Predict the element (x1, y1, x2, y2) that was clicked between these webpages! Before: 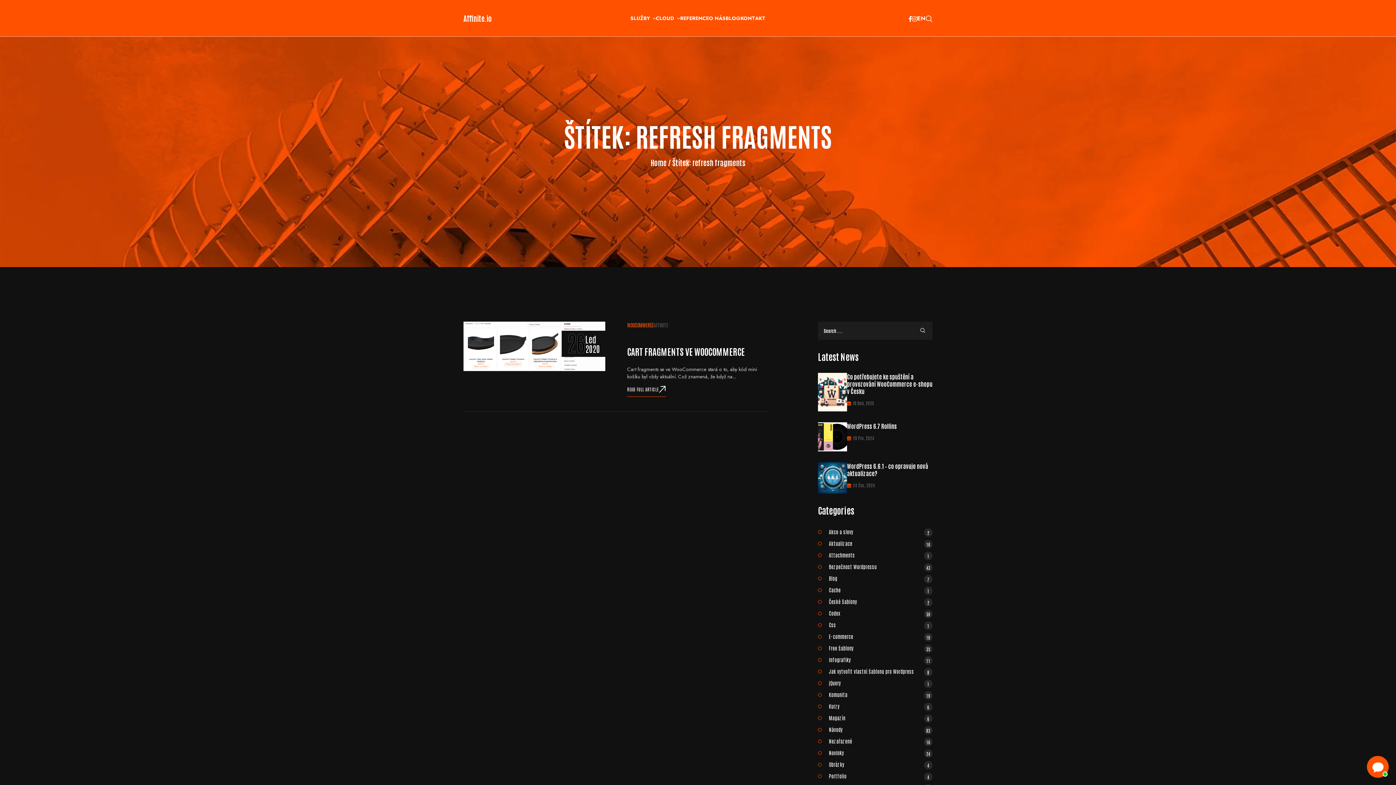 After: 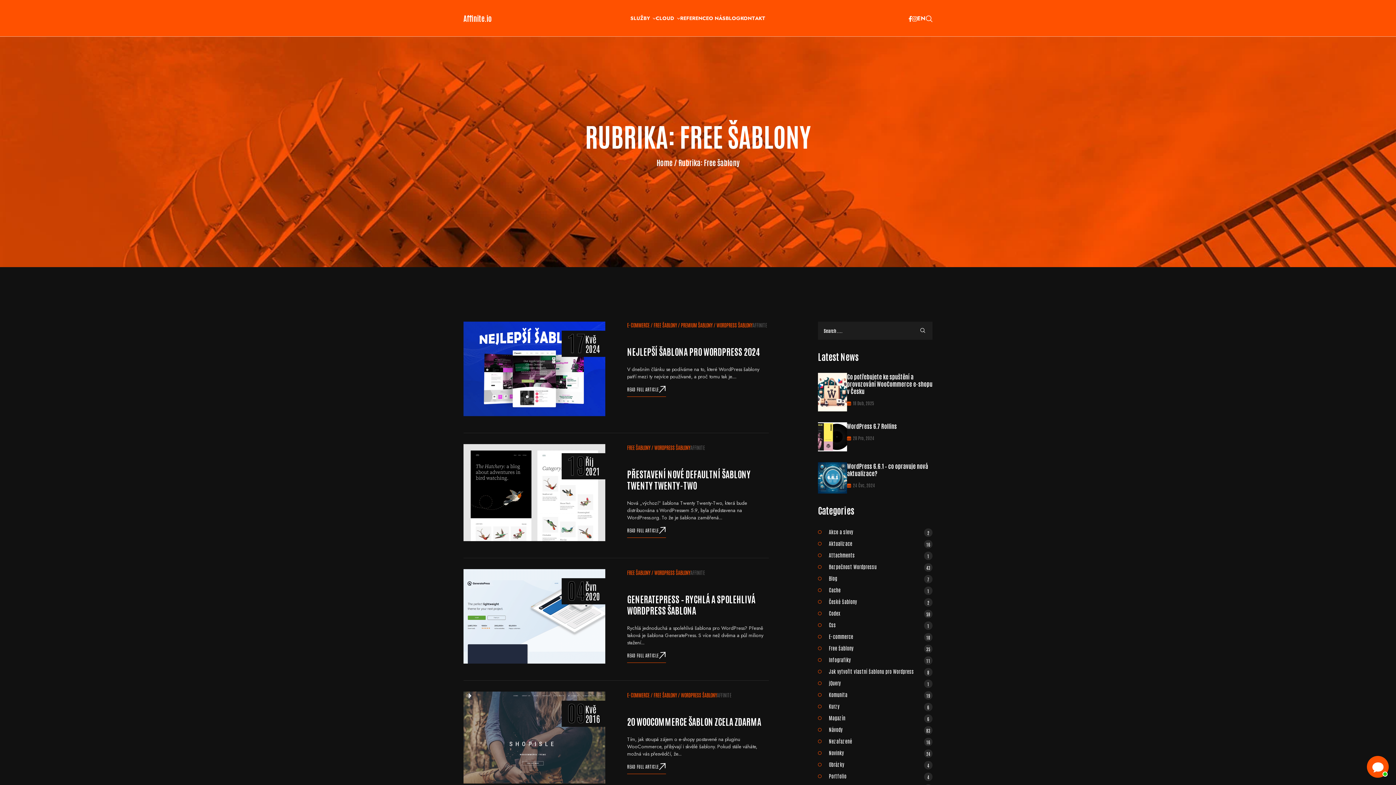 Action: bbox: (829, 645, 932, 651) label: Free šablony
35